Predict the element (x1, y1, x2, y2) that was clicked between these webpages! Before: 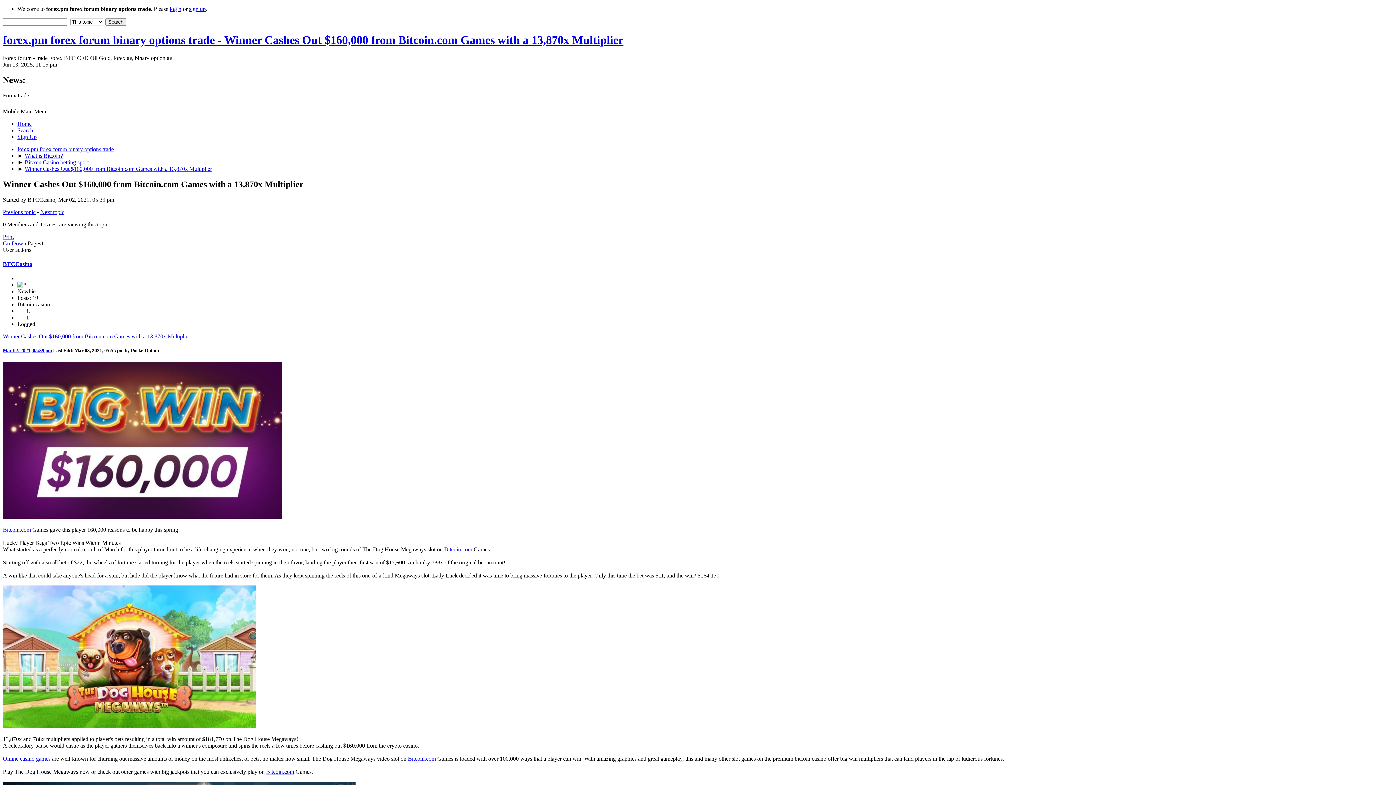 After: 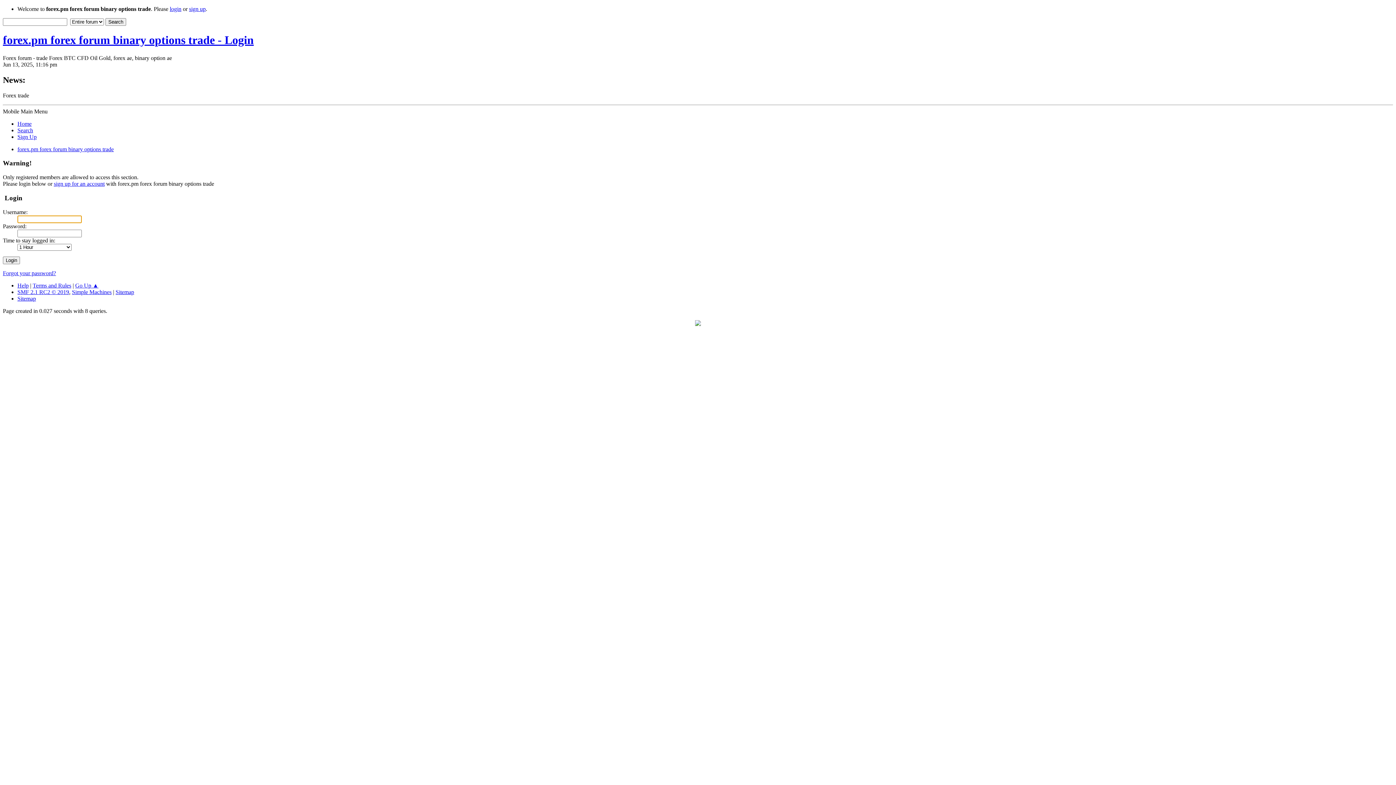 Action: bbox: (2, 261, 32, 267) label: BTCCasino